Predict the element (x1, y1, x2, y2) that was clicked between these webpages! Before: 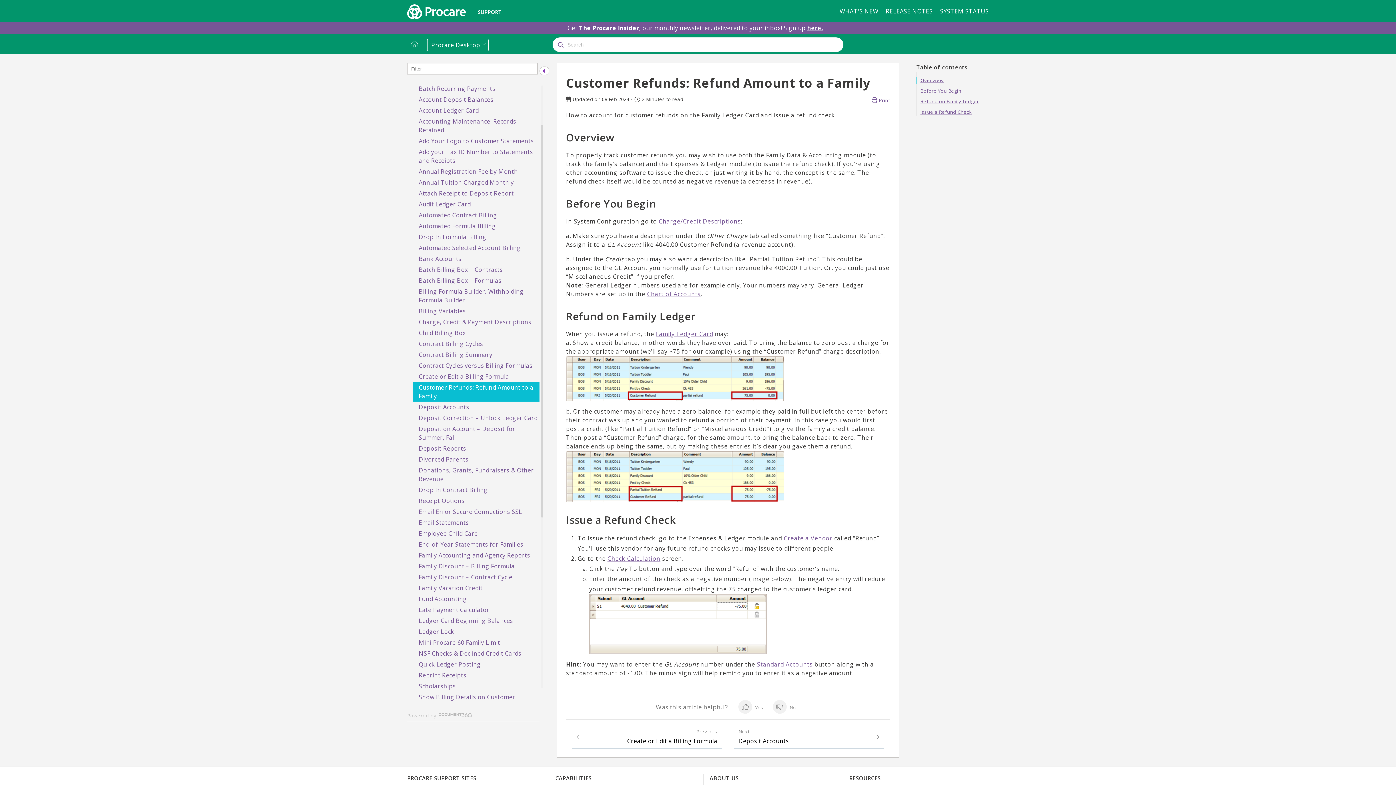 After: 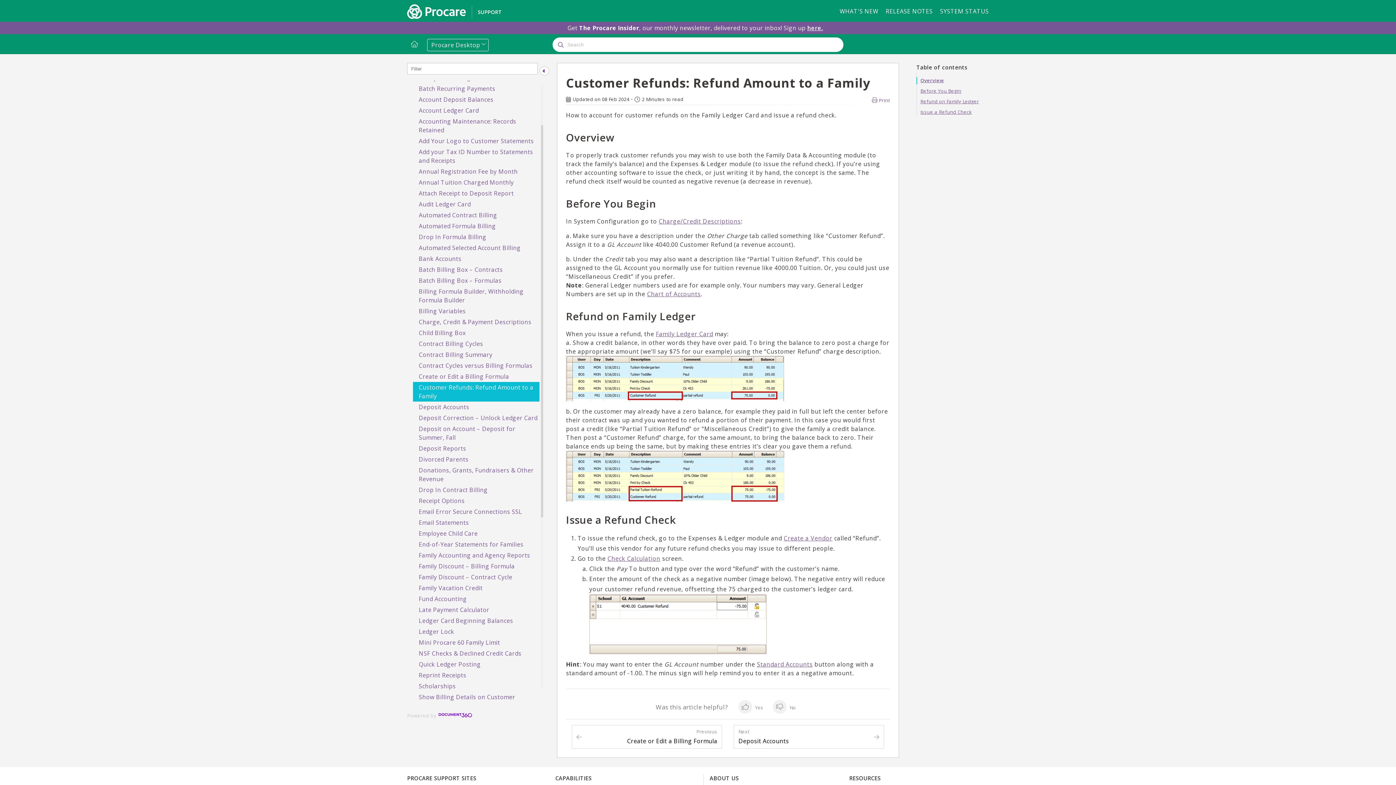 Action: bbox: (407, 712, 539, 718) label: Powered by